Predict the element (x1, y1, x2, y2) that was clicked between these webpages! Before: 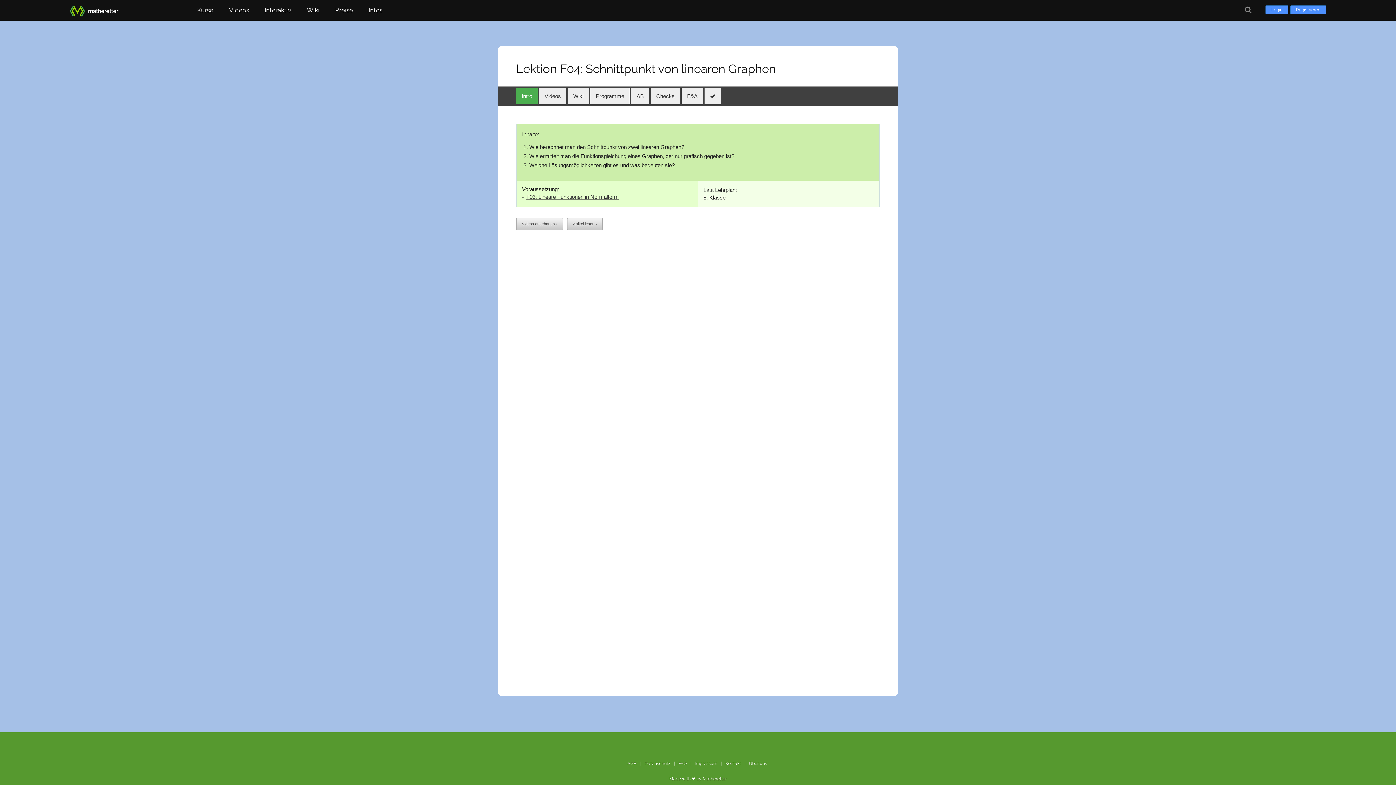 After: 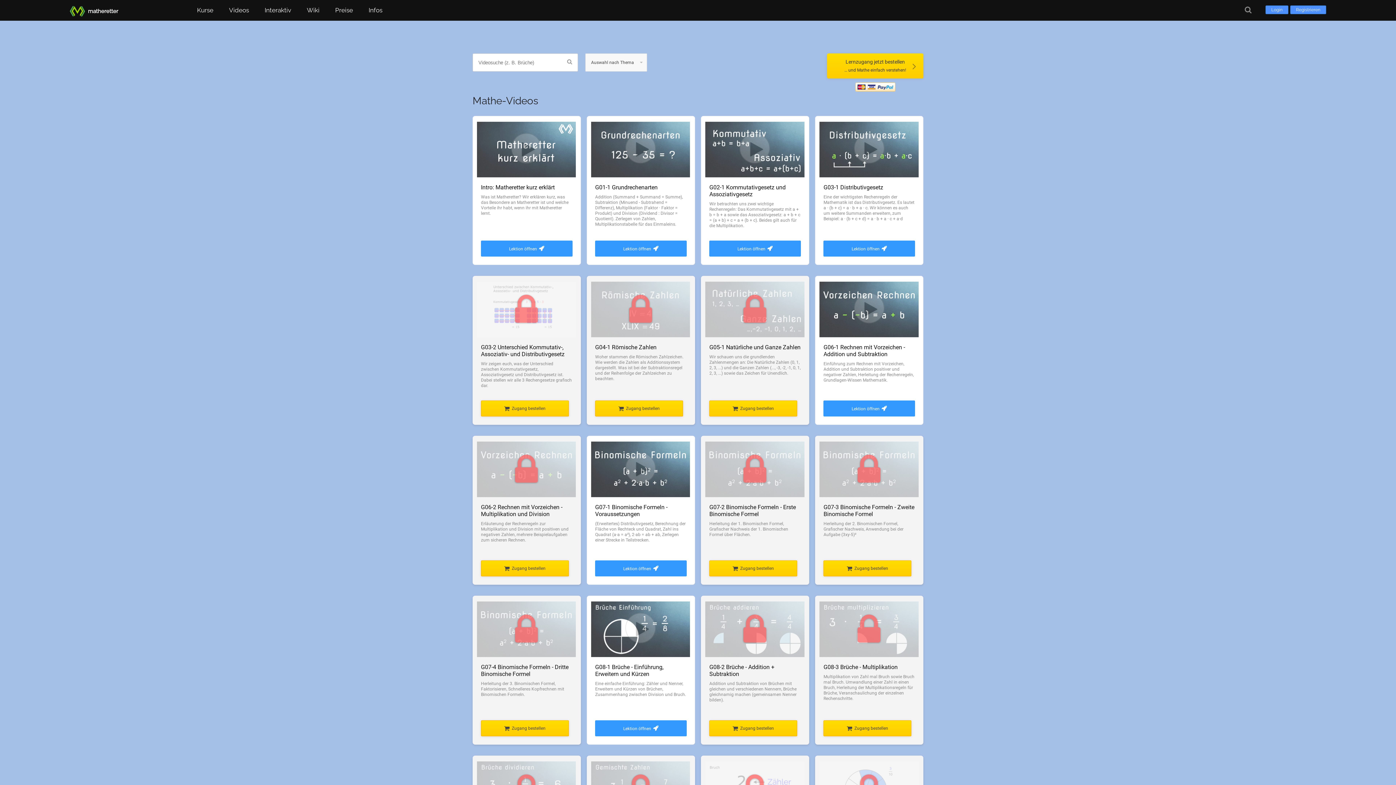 Action: bbox: (221, 0, 256, 20) label: Videos